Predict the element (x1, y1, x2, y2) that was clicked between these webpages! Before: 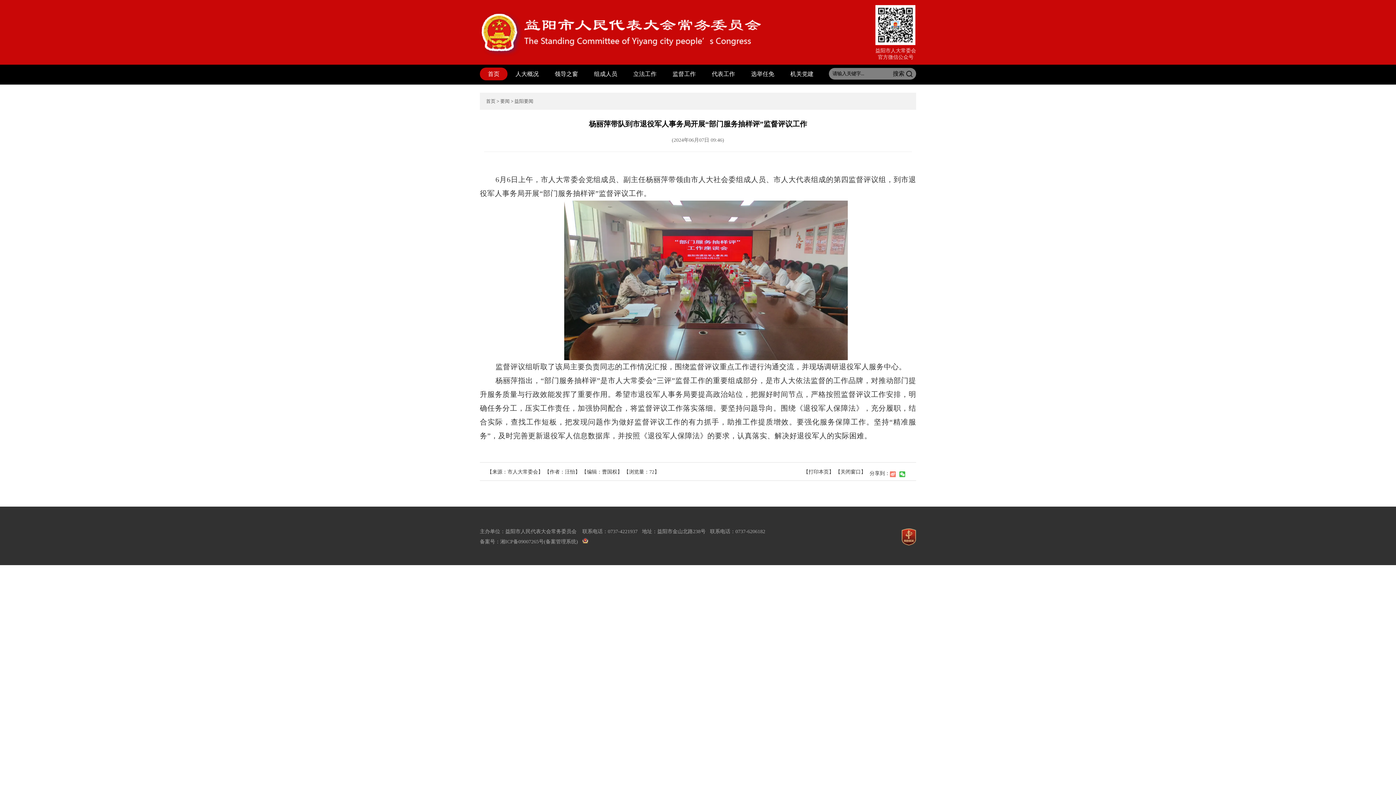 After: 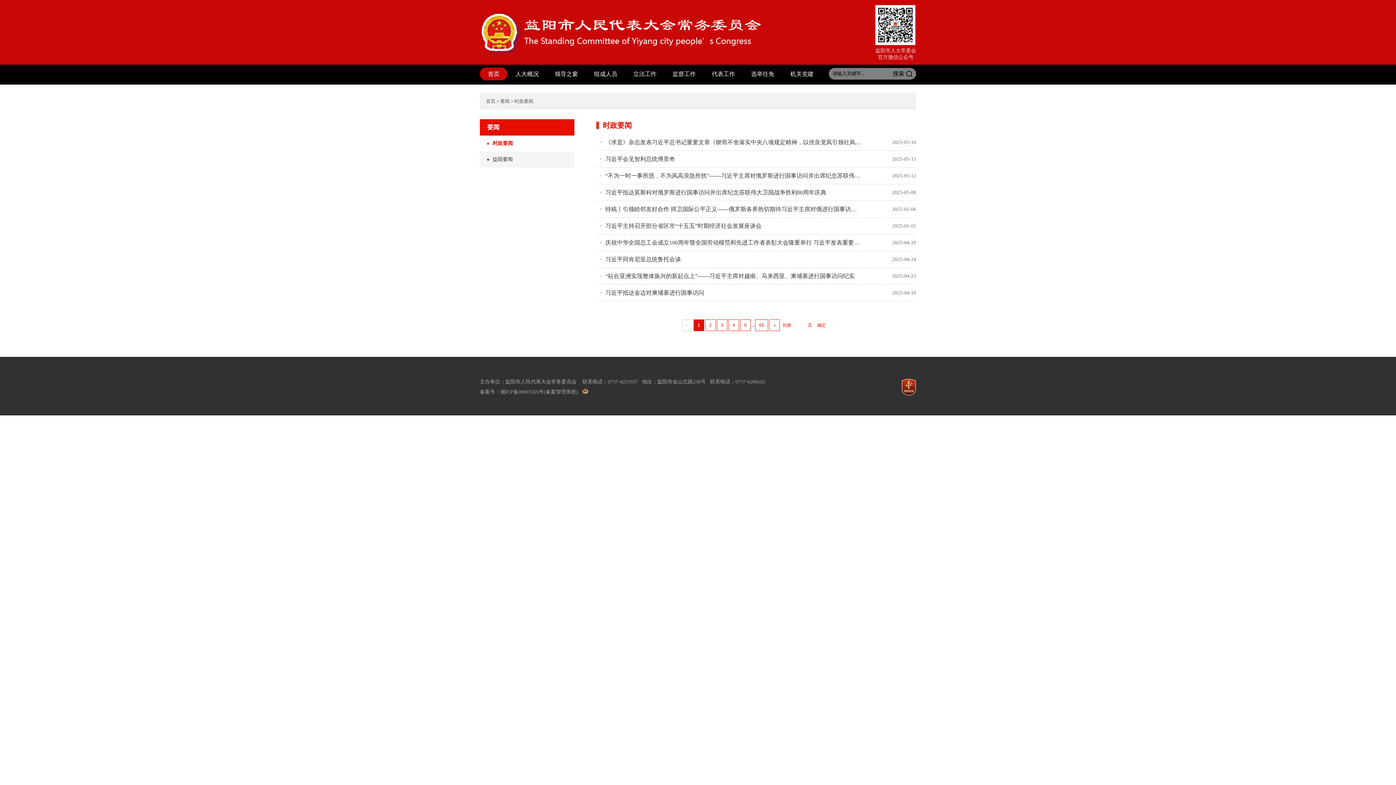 Action: label: 要闻 bbox: (500, 98, 509, 104)